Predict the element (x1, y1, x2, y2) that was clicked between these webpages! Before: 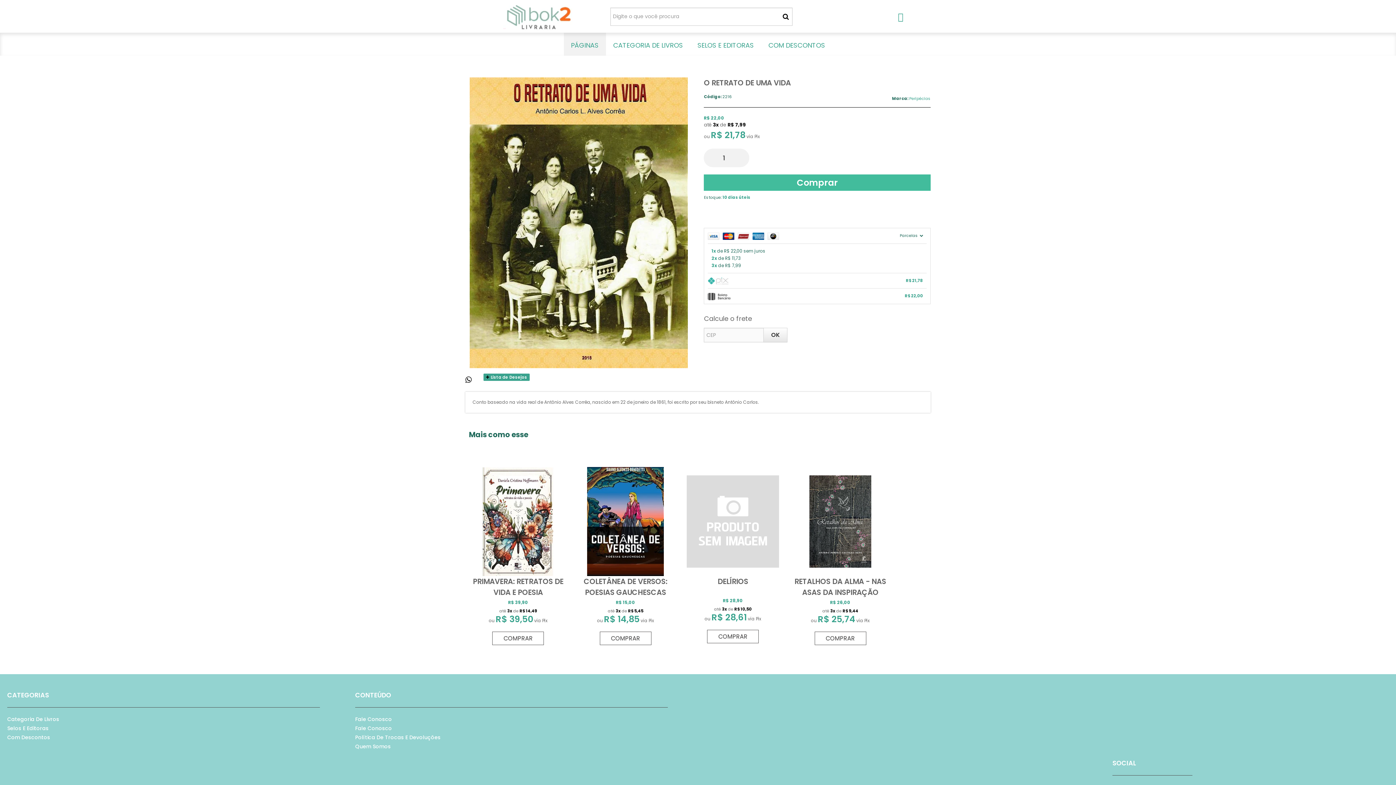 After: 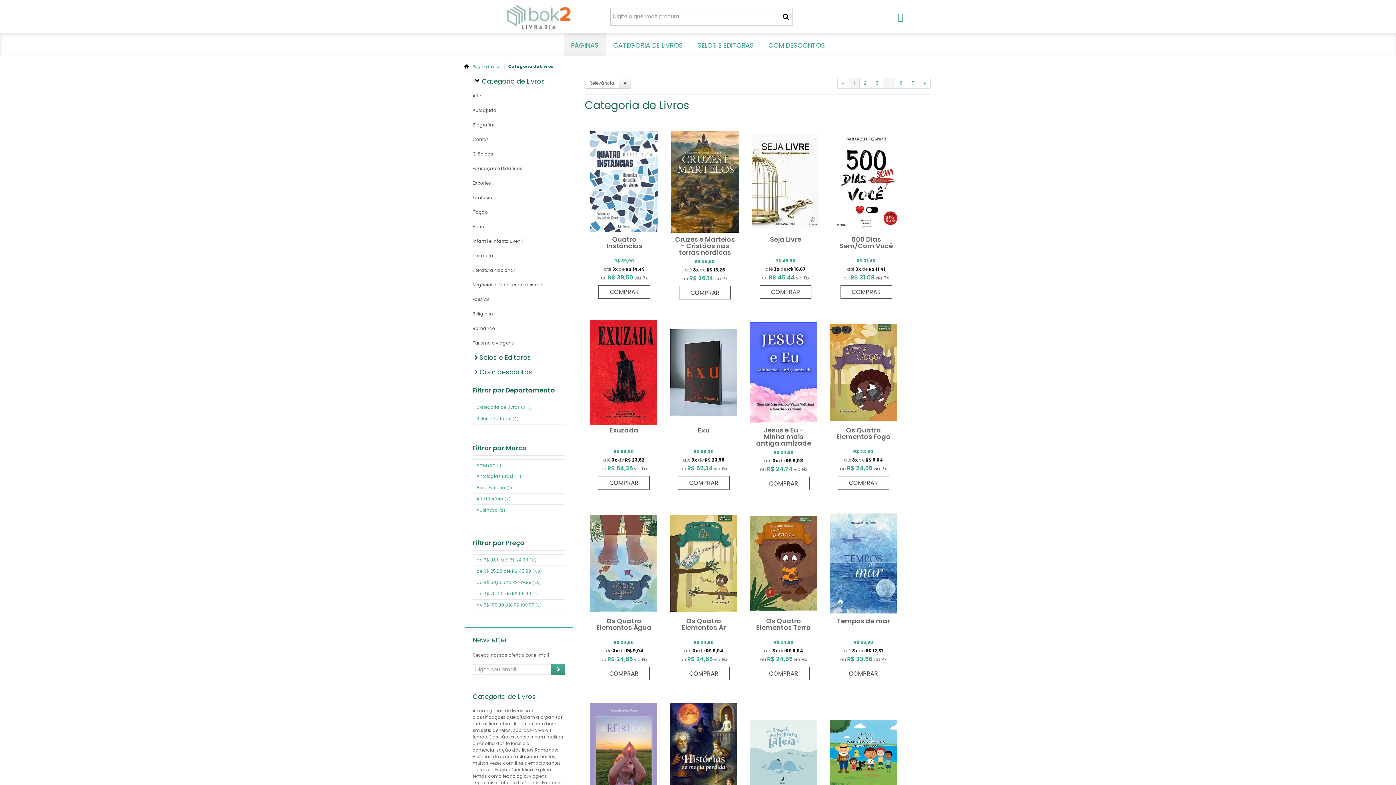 Action: bbox: (7, 715, 319, 724) label: Categoria De Livros